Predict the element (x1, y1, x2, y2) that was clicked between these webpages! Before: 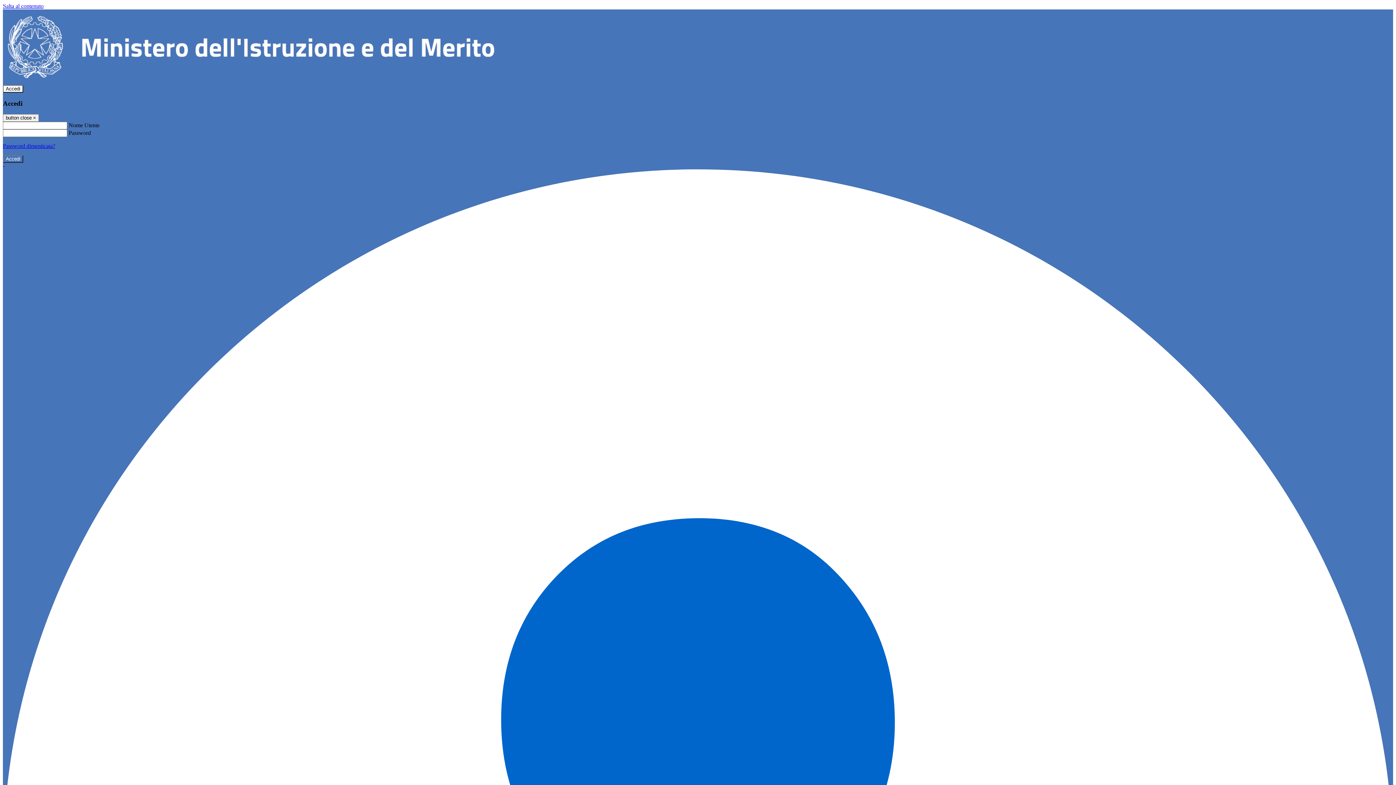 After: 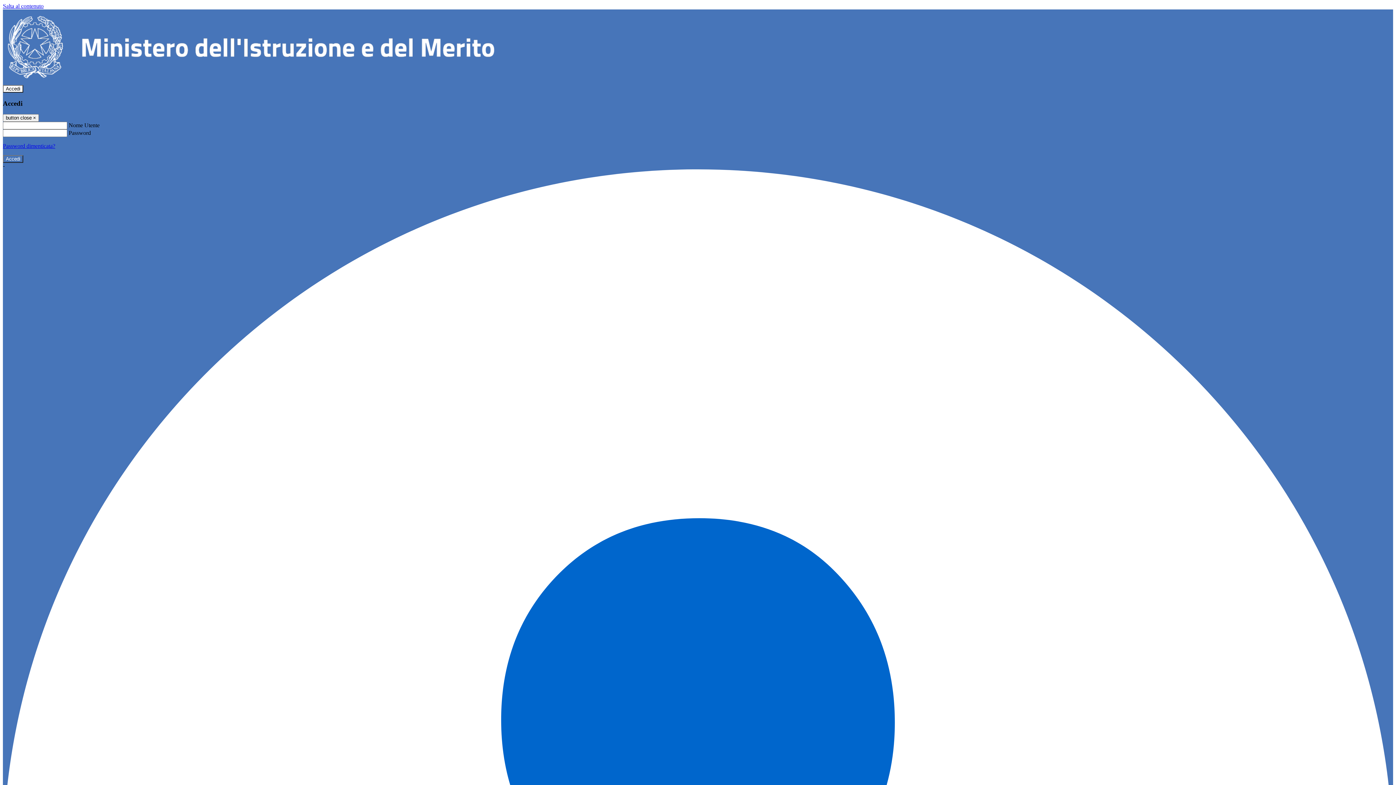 Action: bbox: (2, 143, 55, 149) label: Password dimenticata?